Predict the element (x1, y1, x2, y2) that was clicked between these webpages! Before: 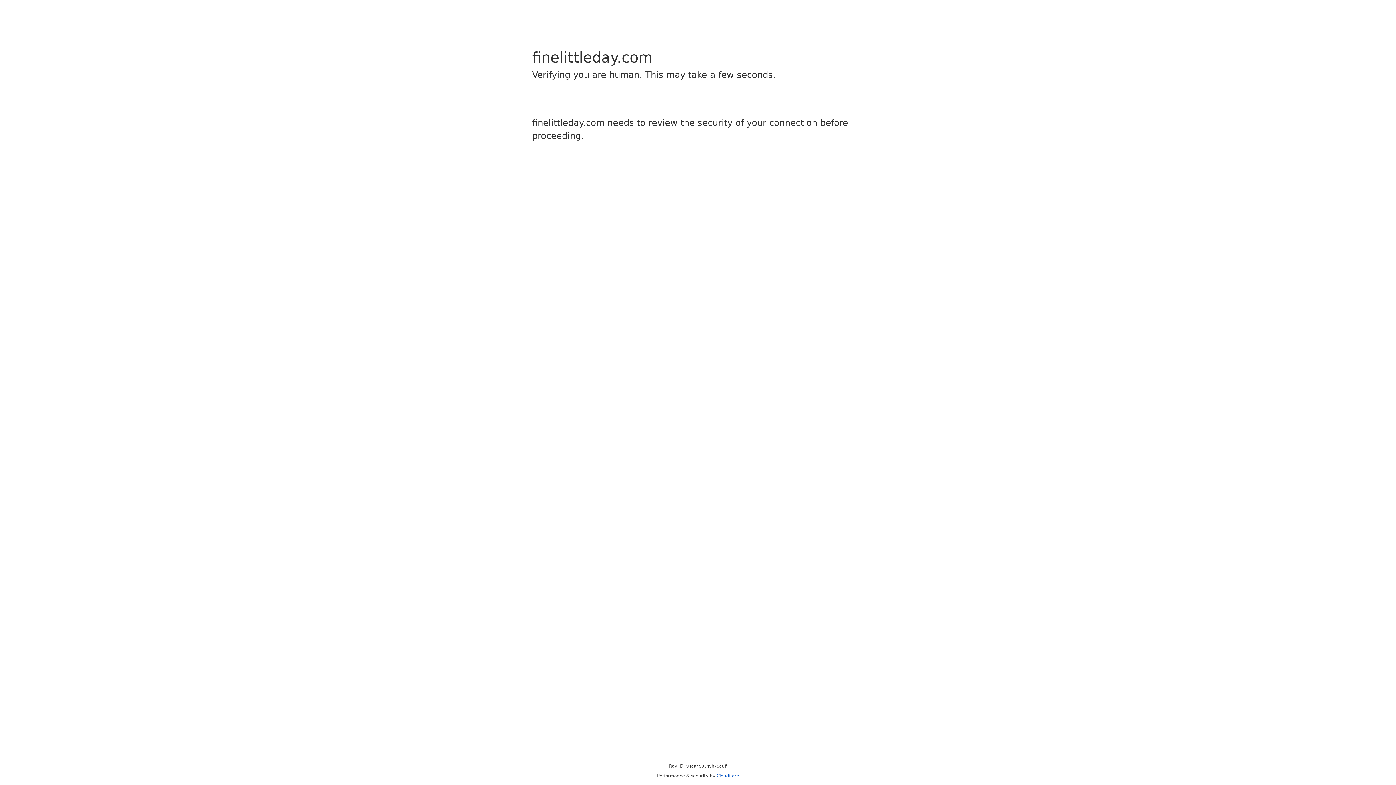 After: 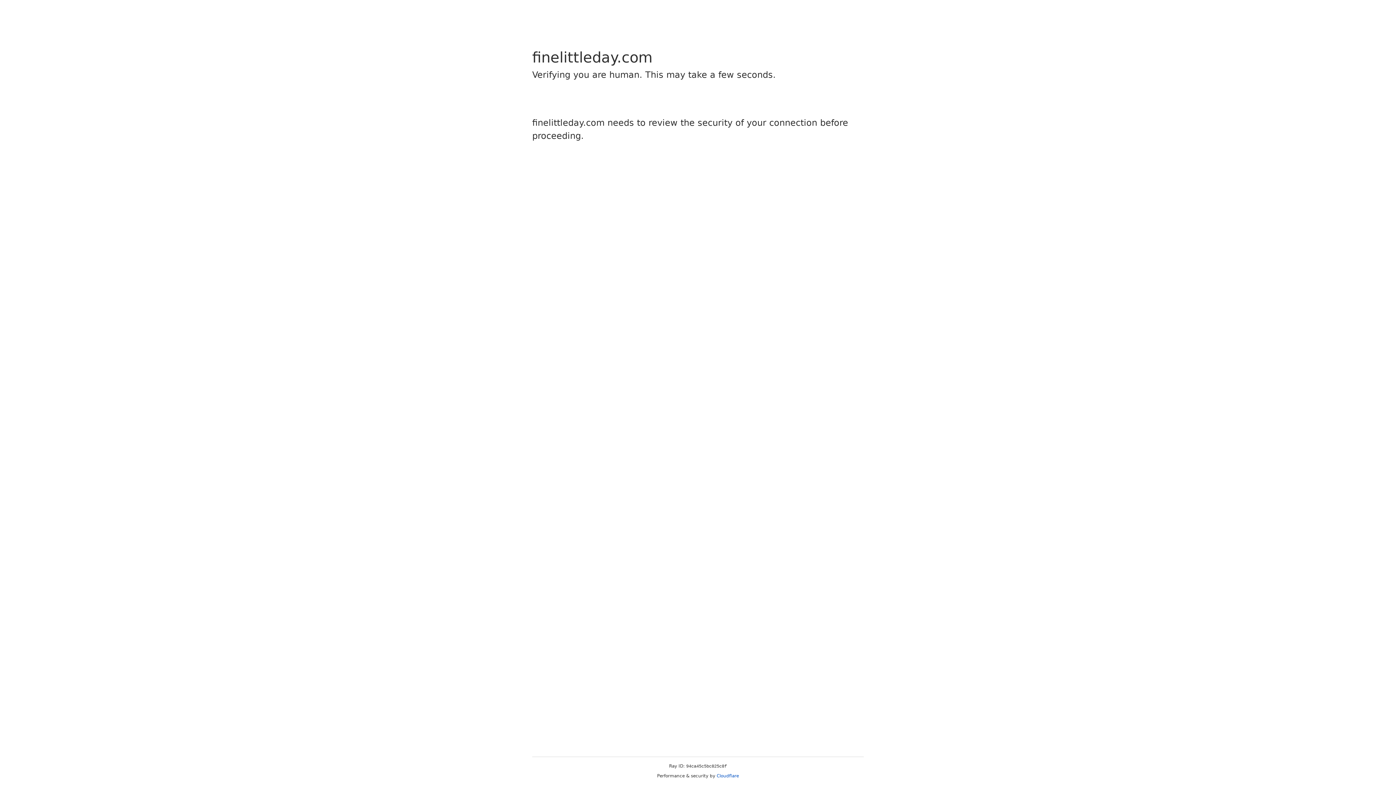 Action: label: Cloudflare bbox: (716, 773, 739, 778)